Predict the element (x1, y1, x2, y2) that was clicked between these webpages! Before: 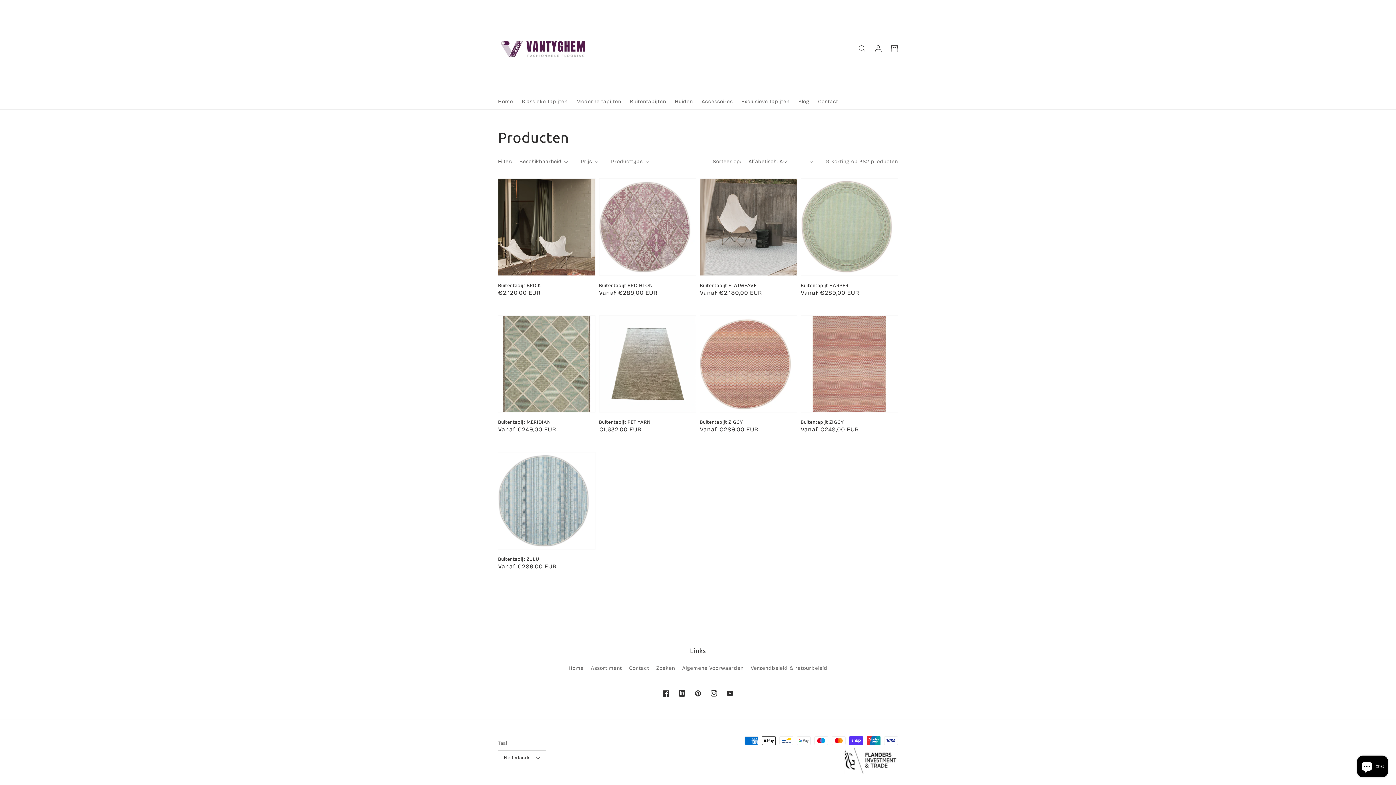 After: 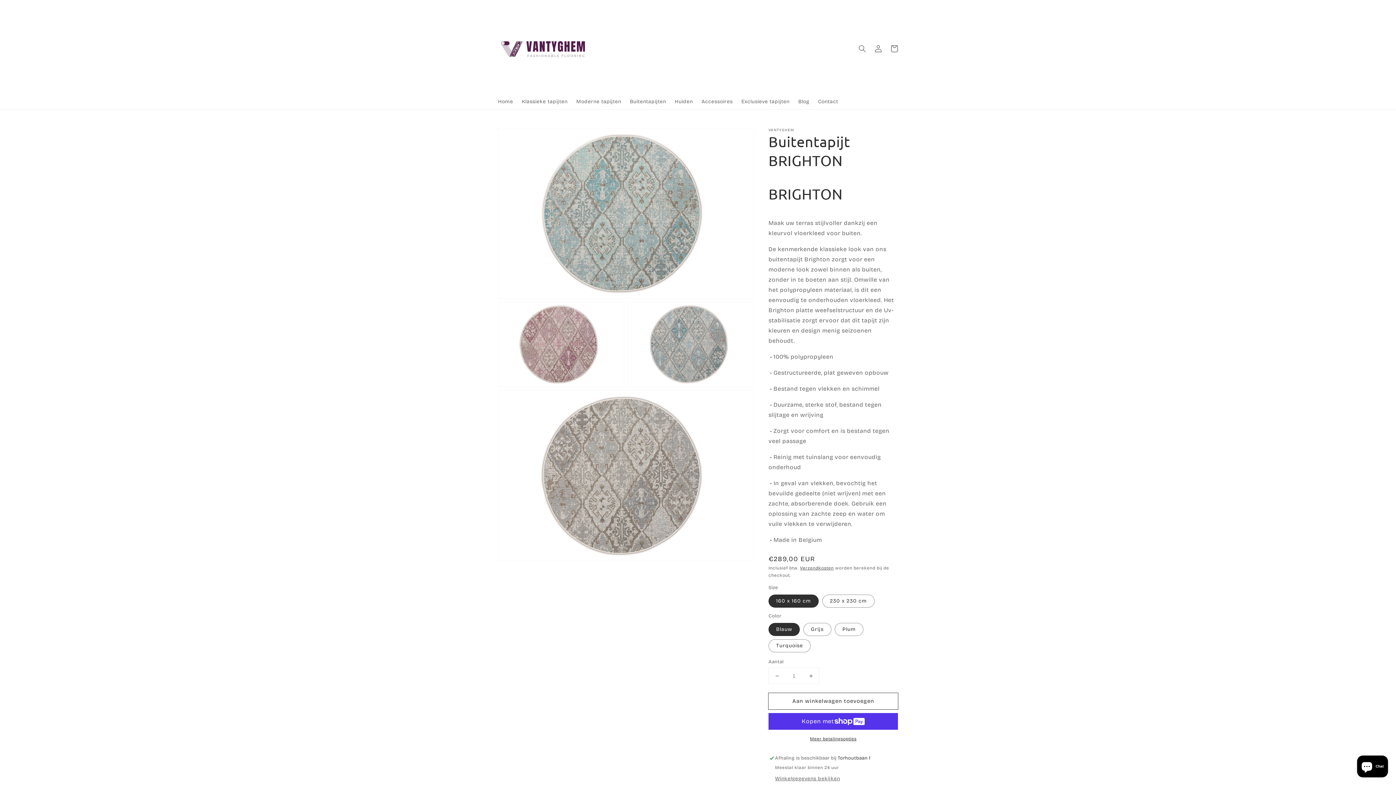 Action: bbox: (599, 282, 692, 288) label: Buitentapijt BRIGHTON